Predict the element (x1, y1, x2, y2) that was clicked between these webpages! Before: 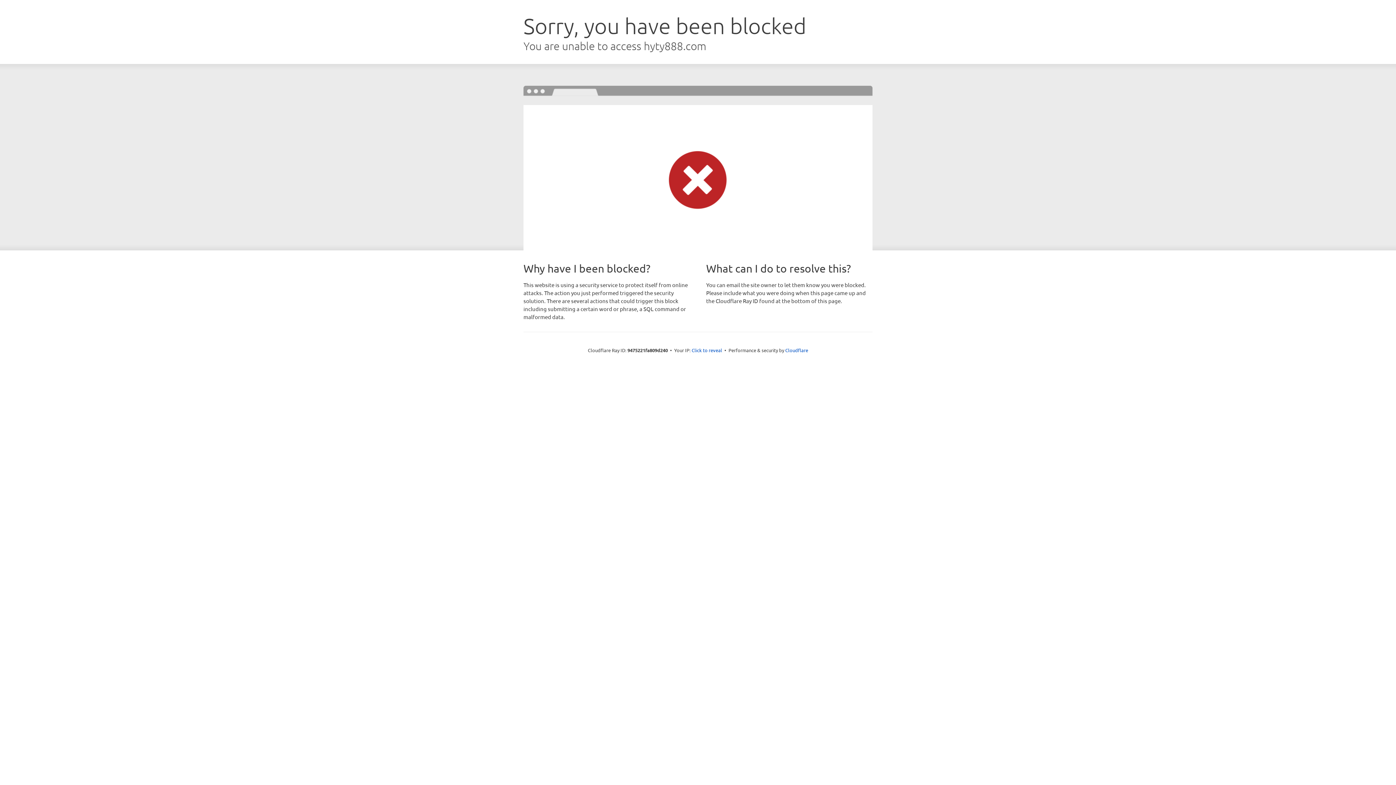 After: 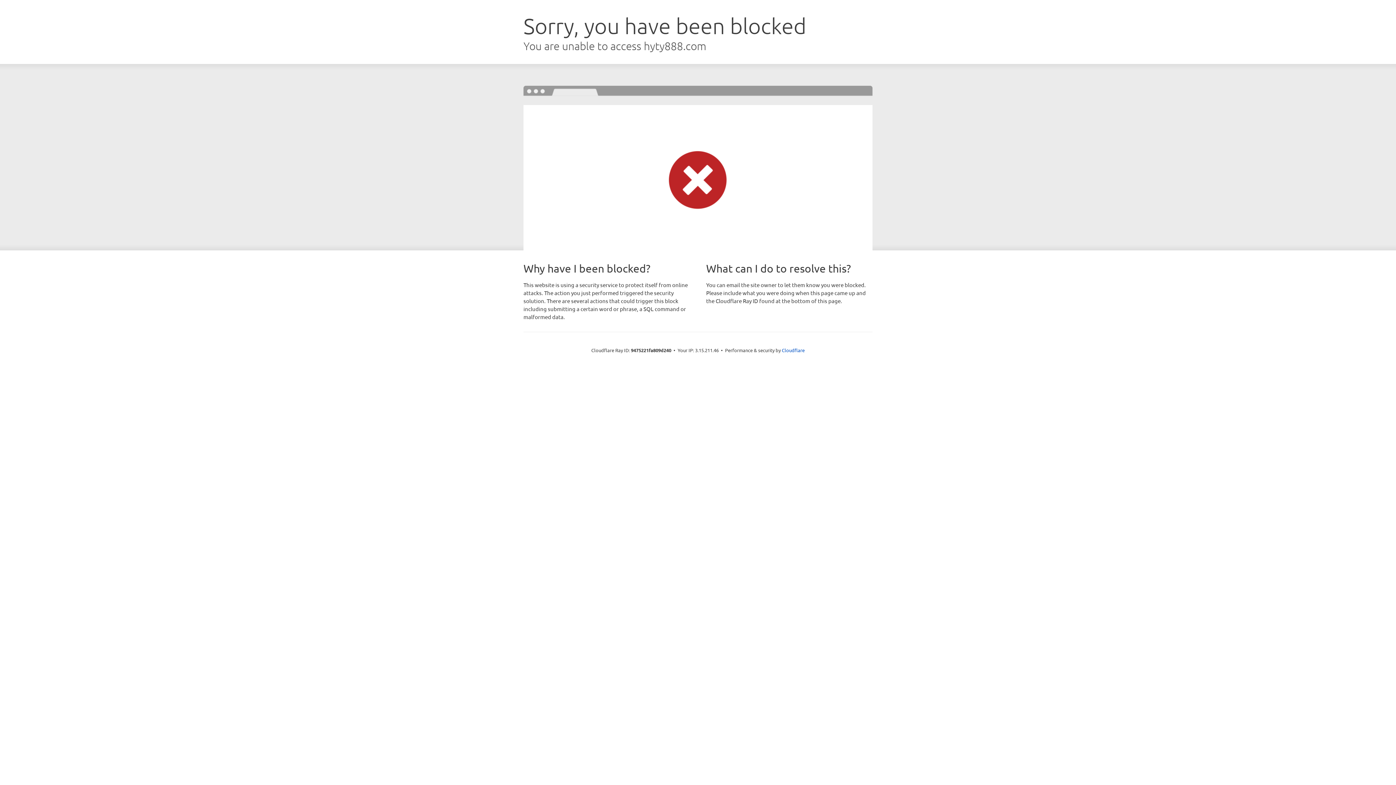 Action: label: Click to reveal bbox: (691, 346, 722, 353)